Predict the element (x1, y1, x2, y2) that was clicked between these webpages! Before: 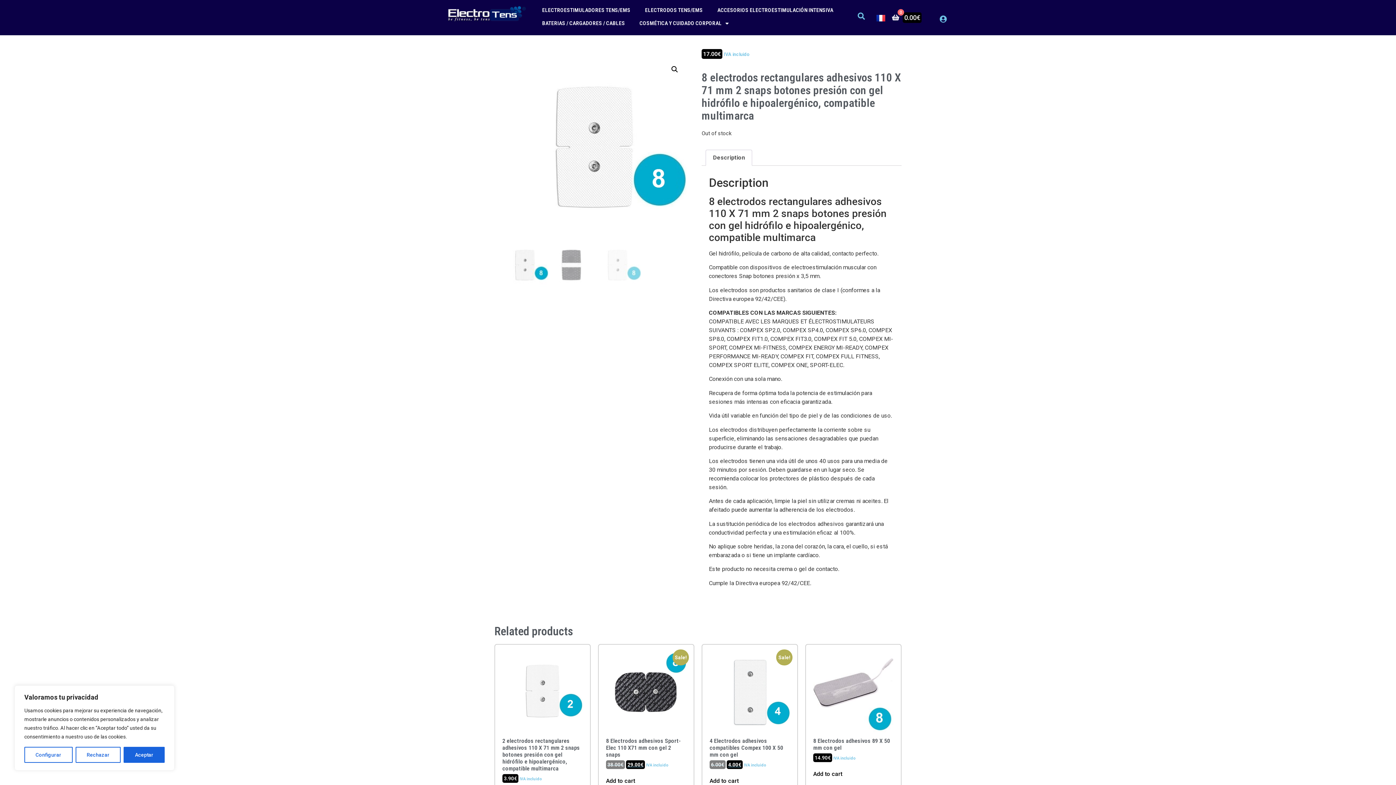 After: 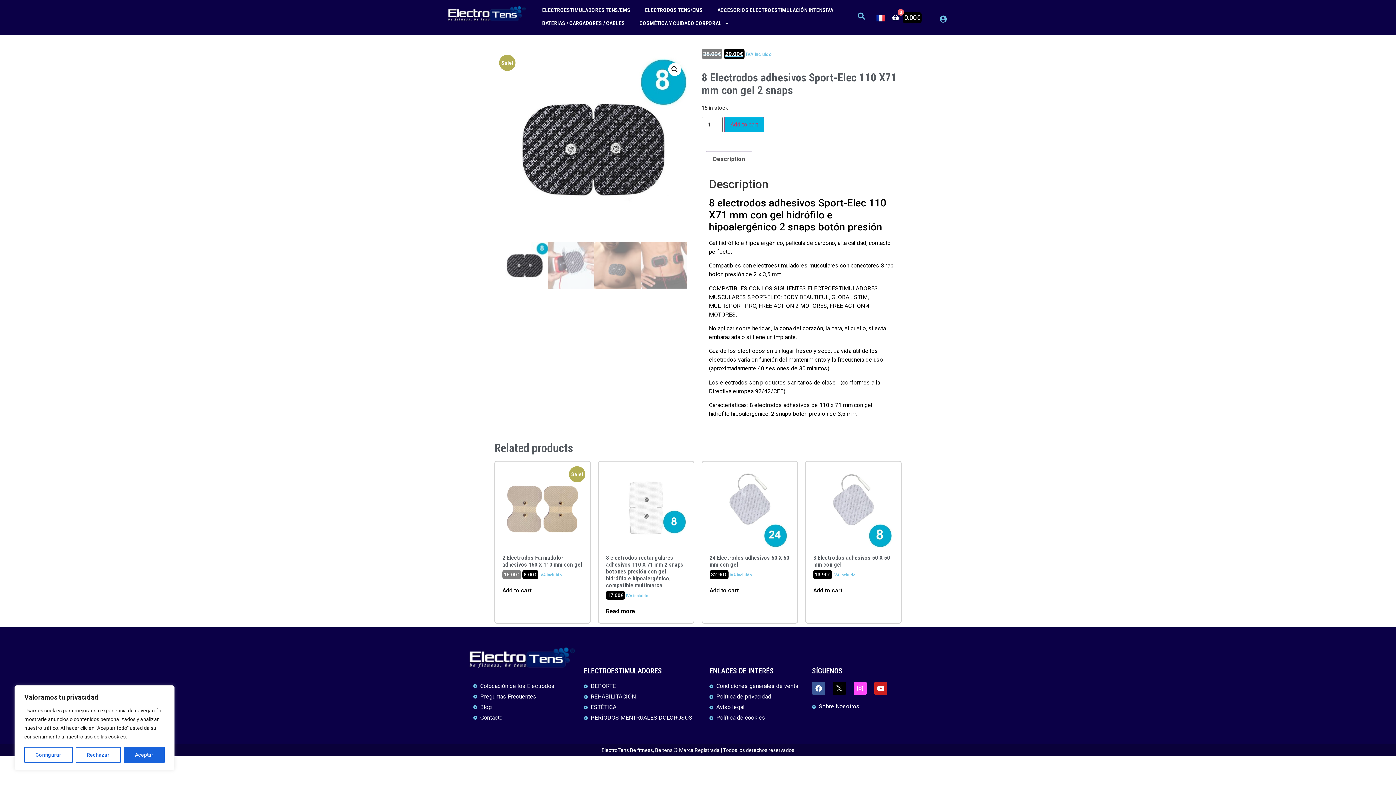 Action: bbox: (606, 652, 686, 768) label: Sale!
8 Electrodos adhesivos Sport-Elec 110 X71 mm con gel 2 snaps
38.00€ 29.00€ IVA incluido